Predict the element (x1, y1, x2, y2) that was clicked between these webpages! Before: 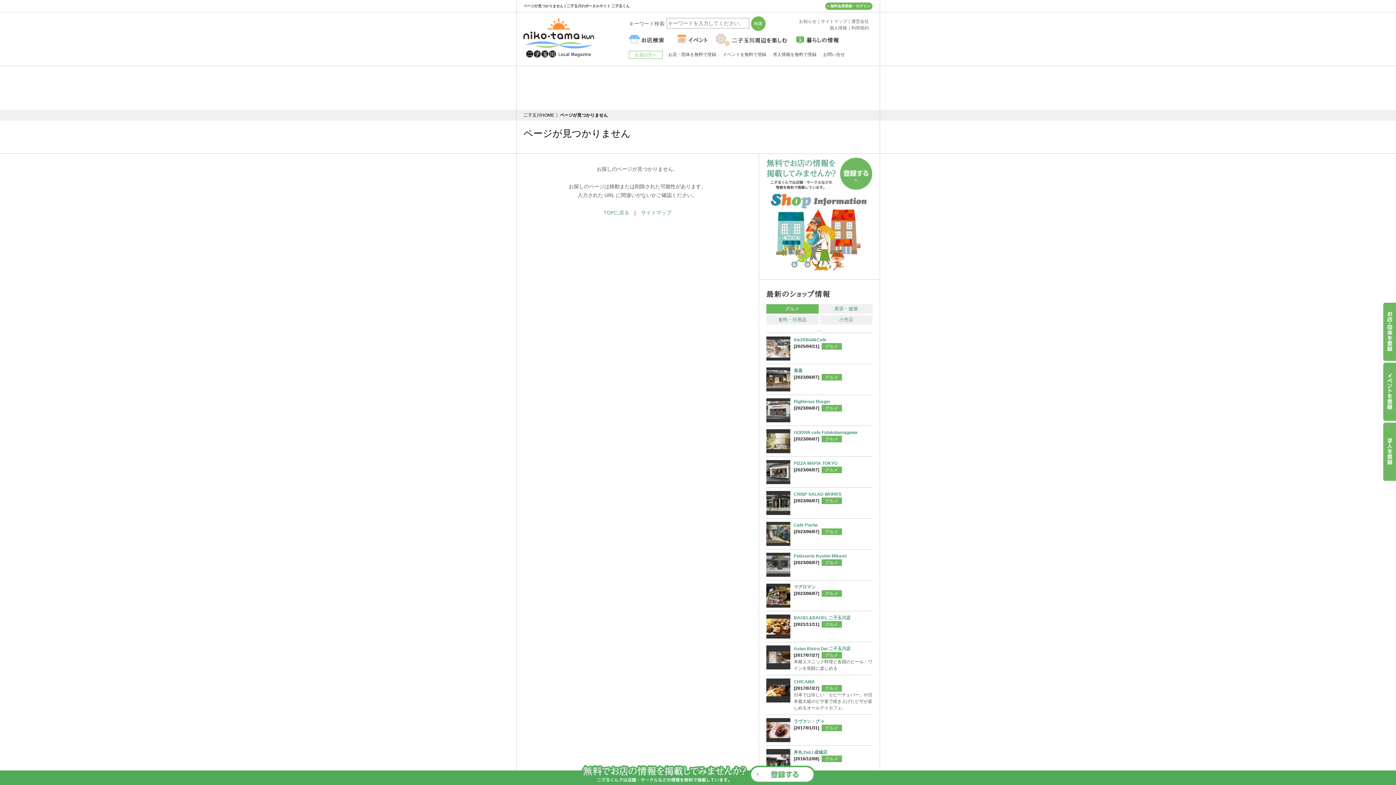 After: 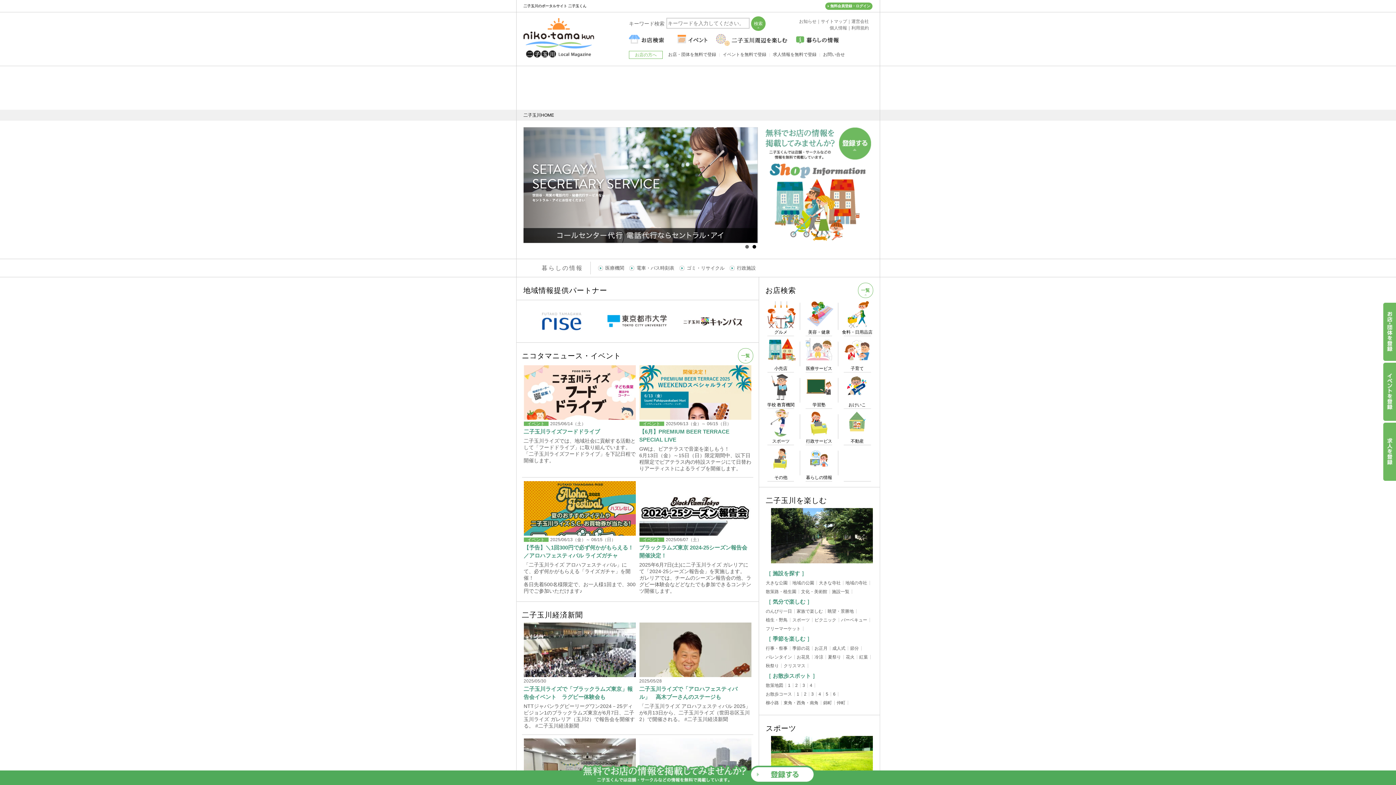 Action: bbox: (603, 209, 629, 215) label: TOPに戻る